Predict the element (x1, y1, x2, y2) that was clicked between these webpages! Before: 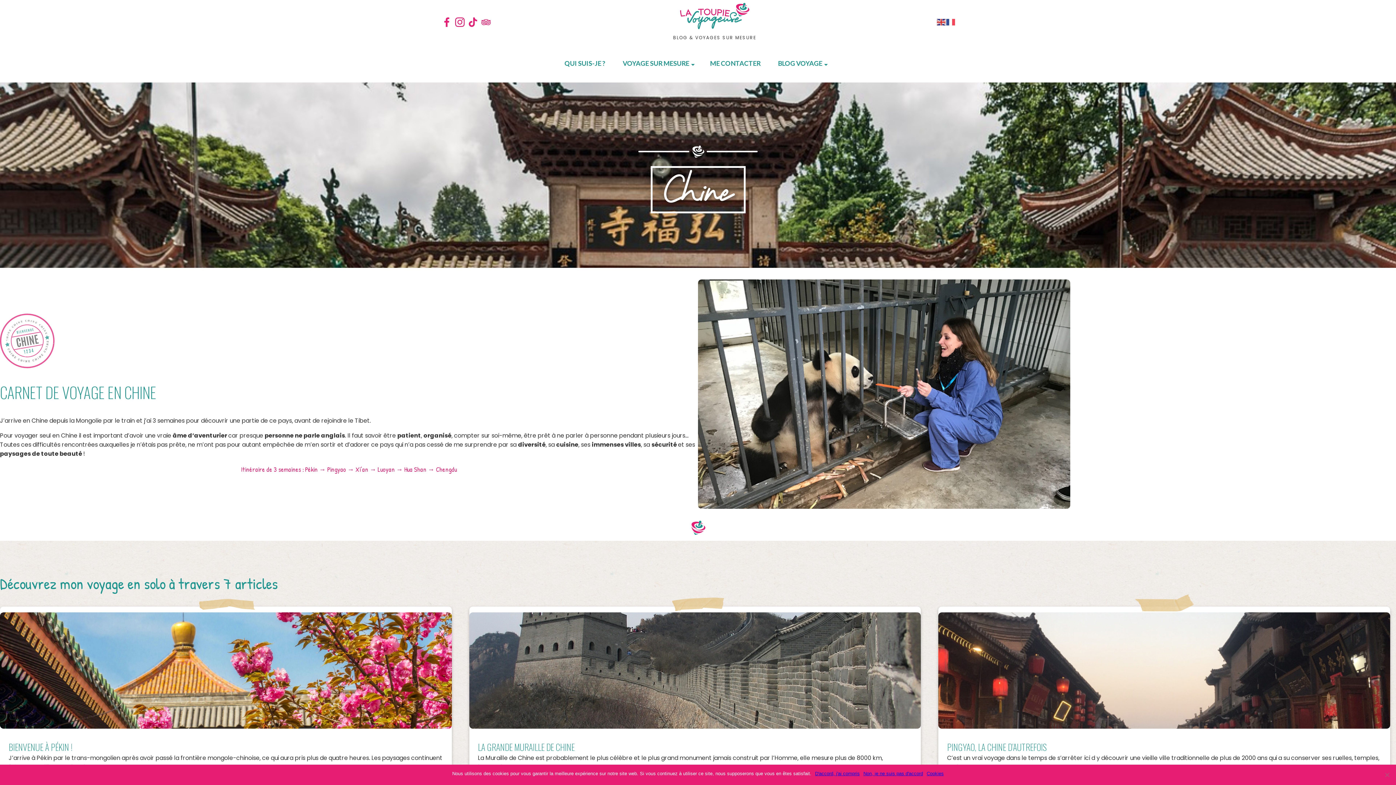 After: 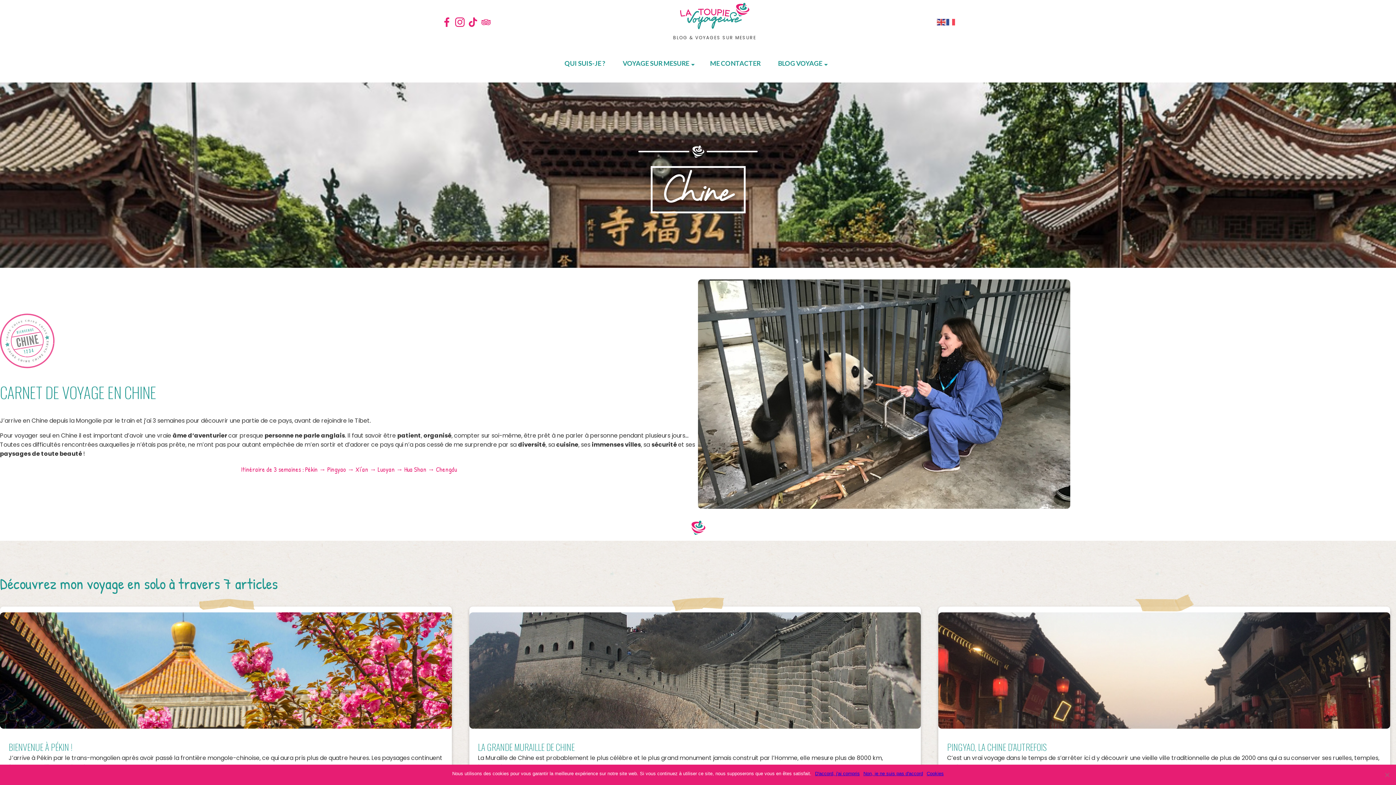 Action: bbox: (481, 17, 490, 26) label: Tripadvisor